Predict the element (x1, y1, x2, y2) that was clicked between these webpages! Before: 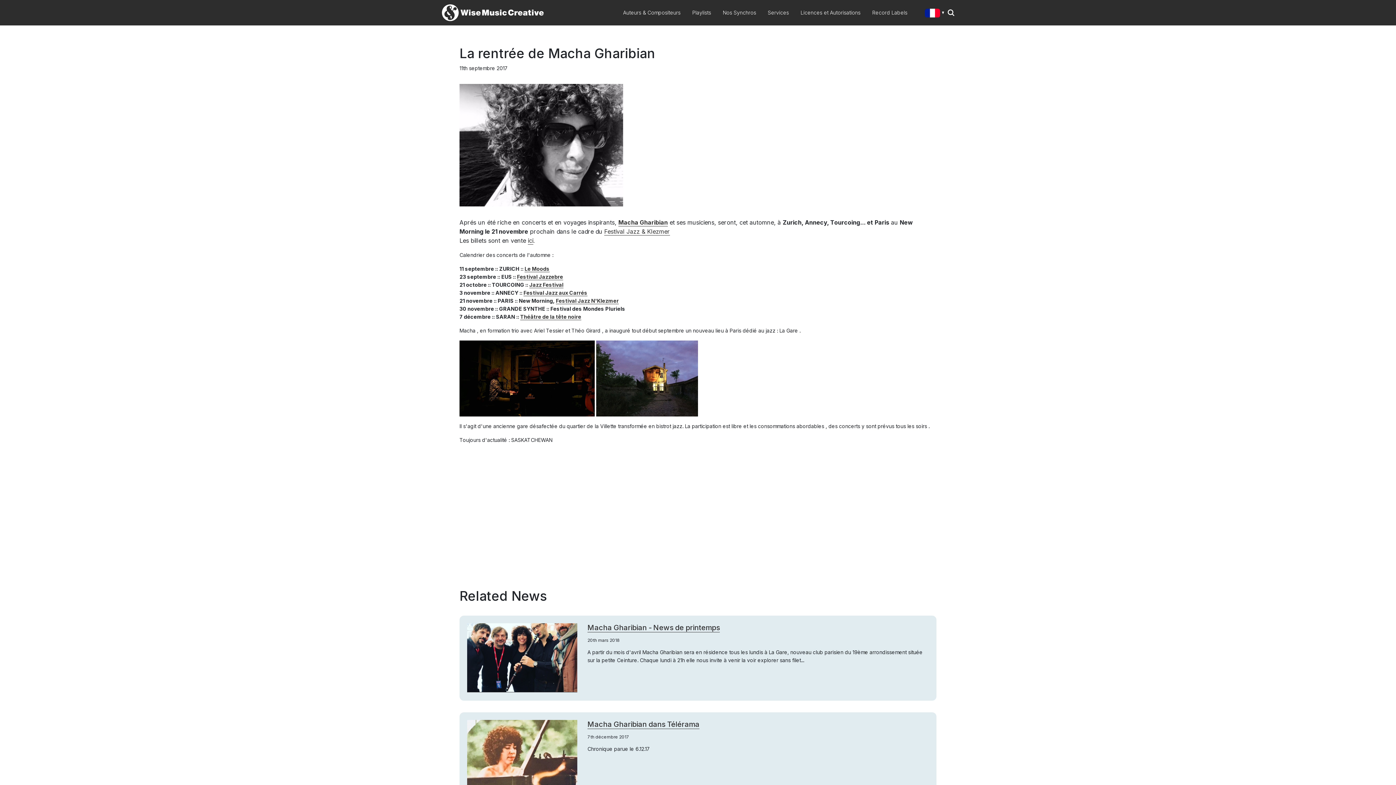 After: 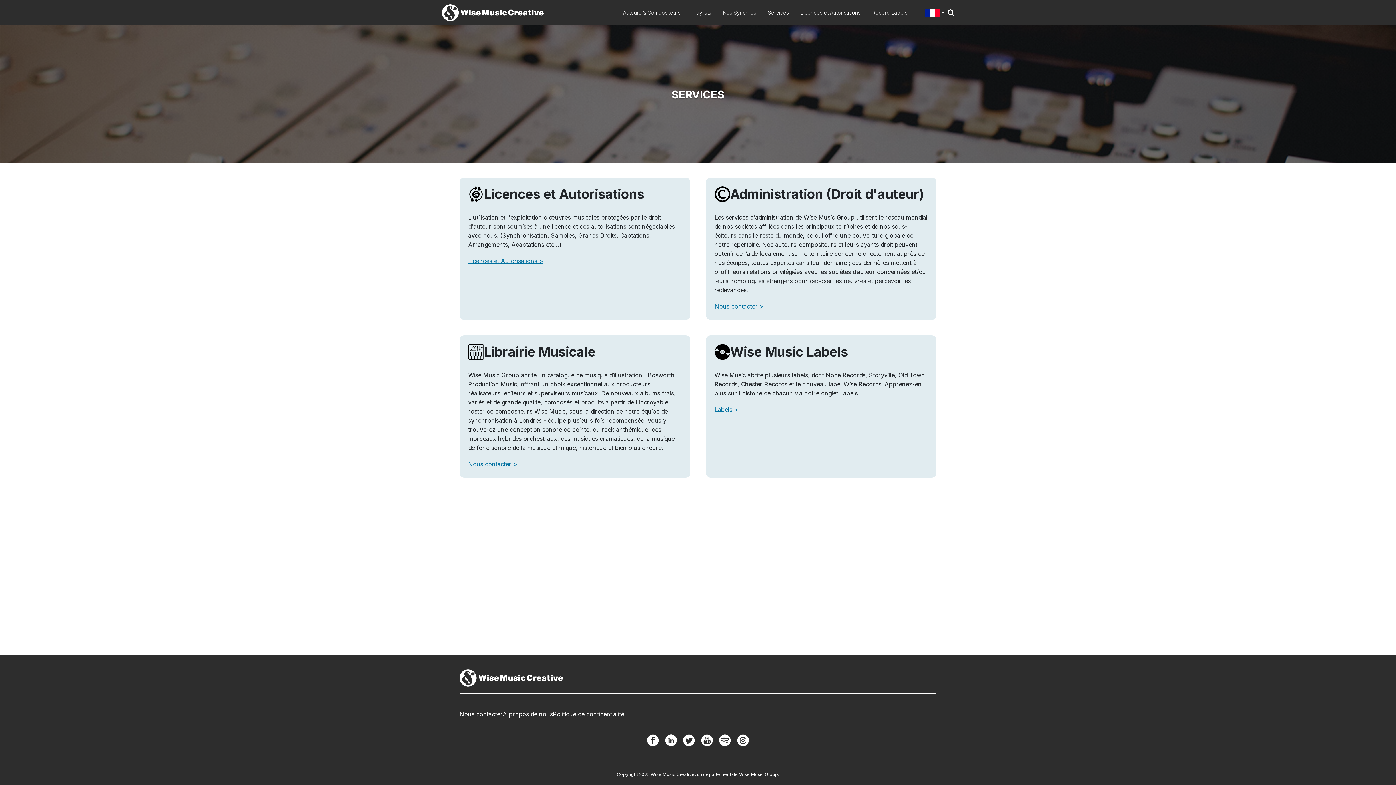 Action: label: Services bbox: (762, 8, 794, 17)